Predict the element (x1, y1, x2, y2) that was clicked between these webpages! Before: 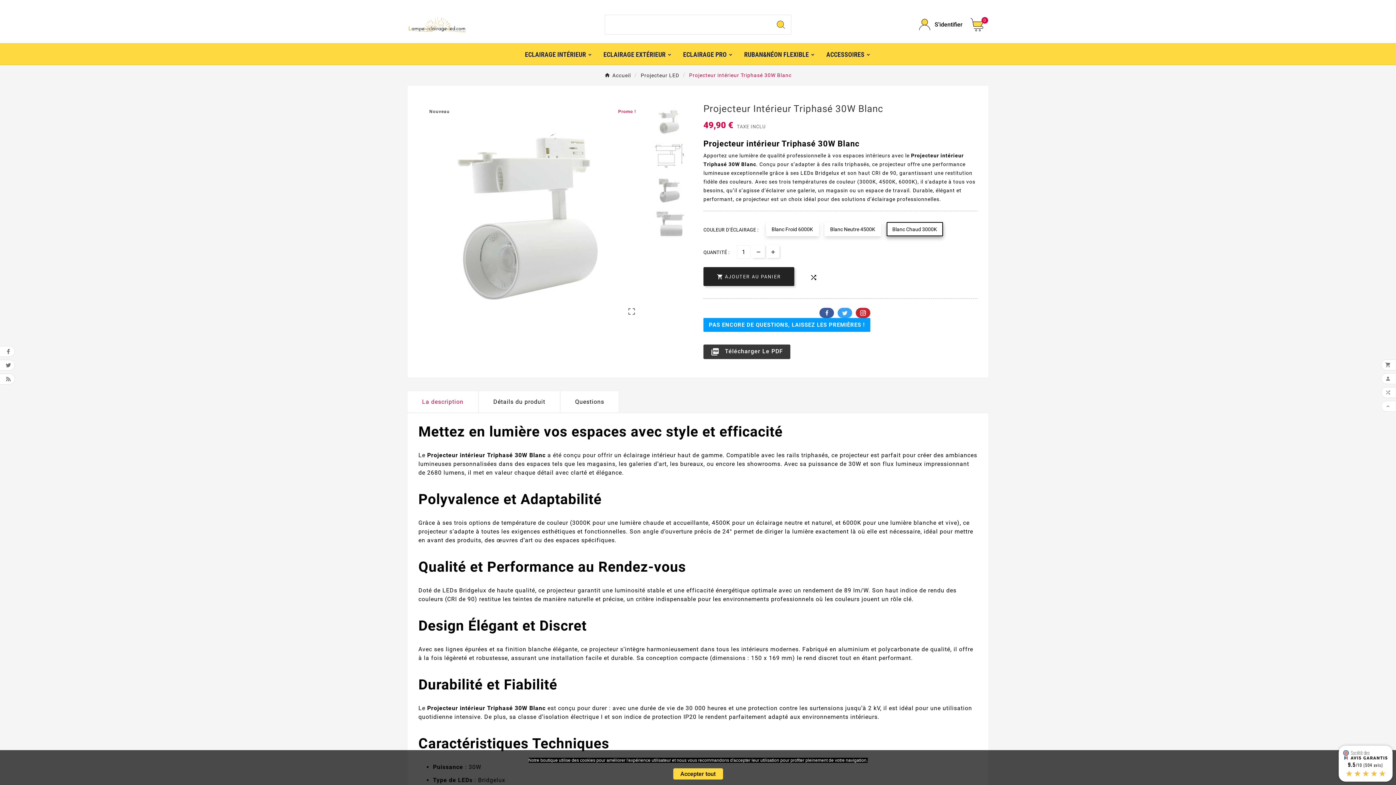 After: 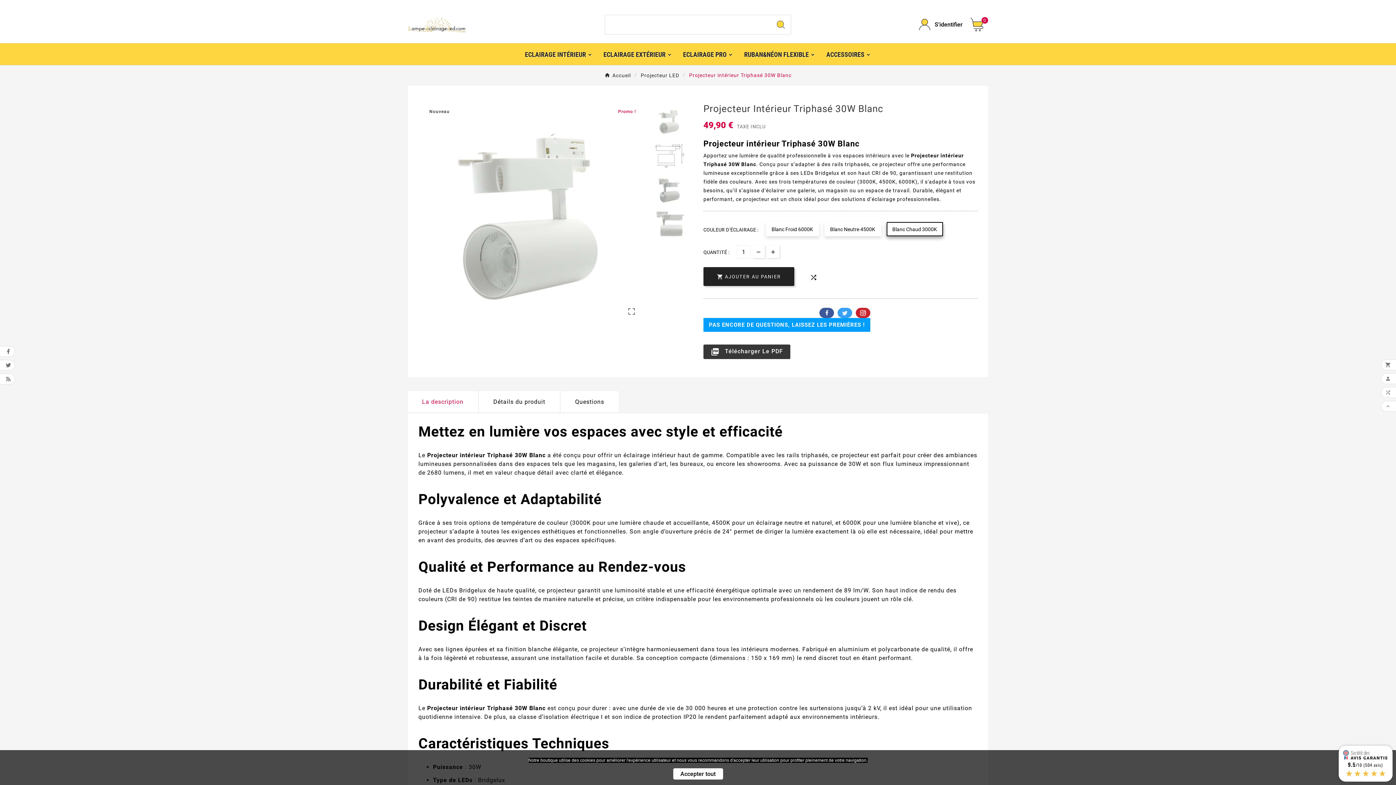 Action: bbox: (673, 768, 723, 780) label: Accepter tout